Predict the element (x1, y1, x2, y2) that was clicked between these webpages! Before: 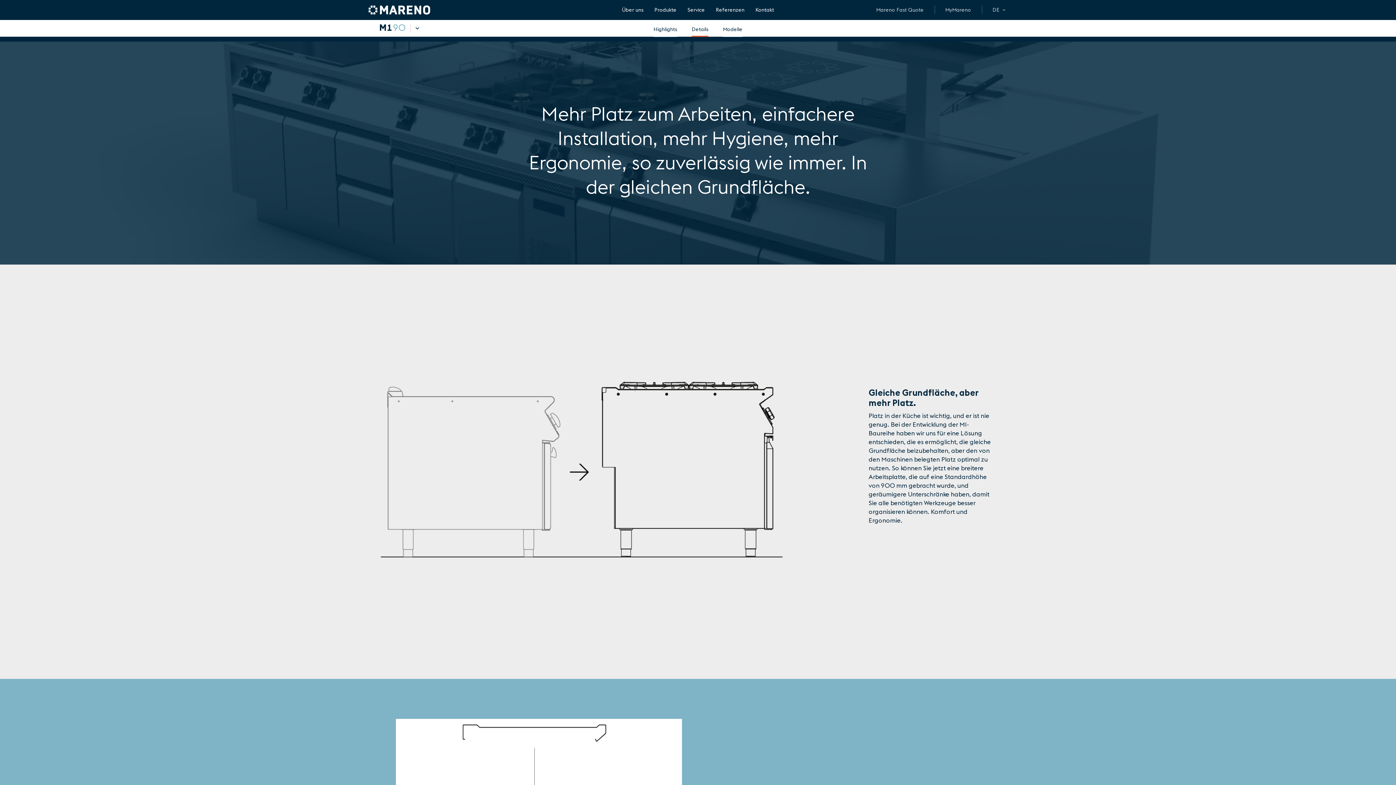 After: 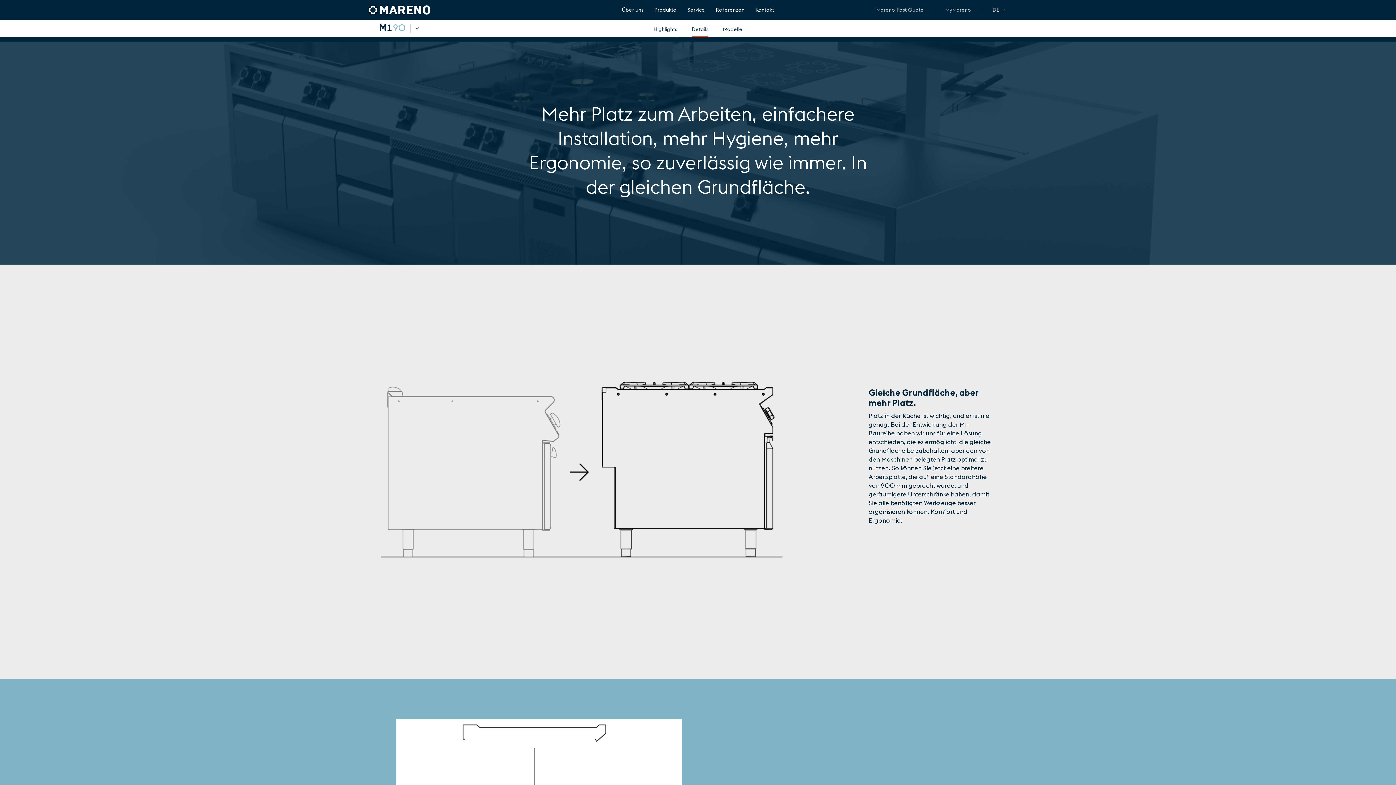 Action: bbox: (691, 16, 708, 36) label: Details